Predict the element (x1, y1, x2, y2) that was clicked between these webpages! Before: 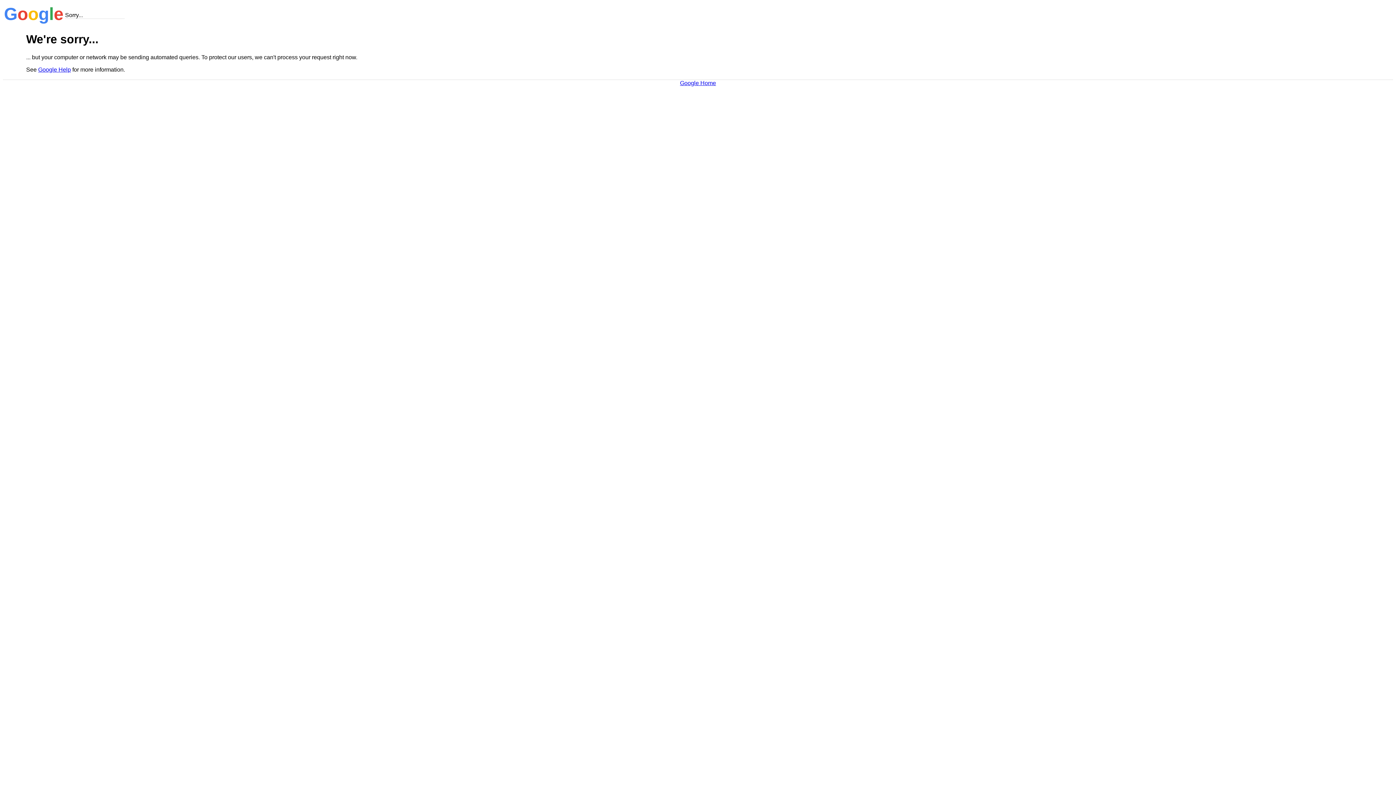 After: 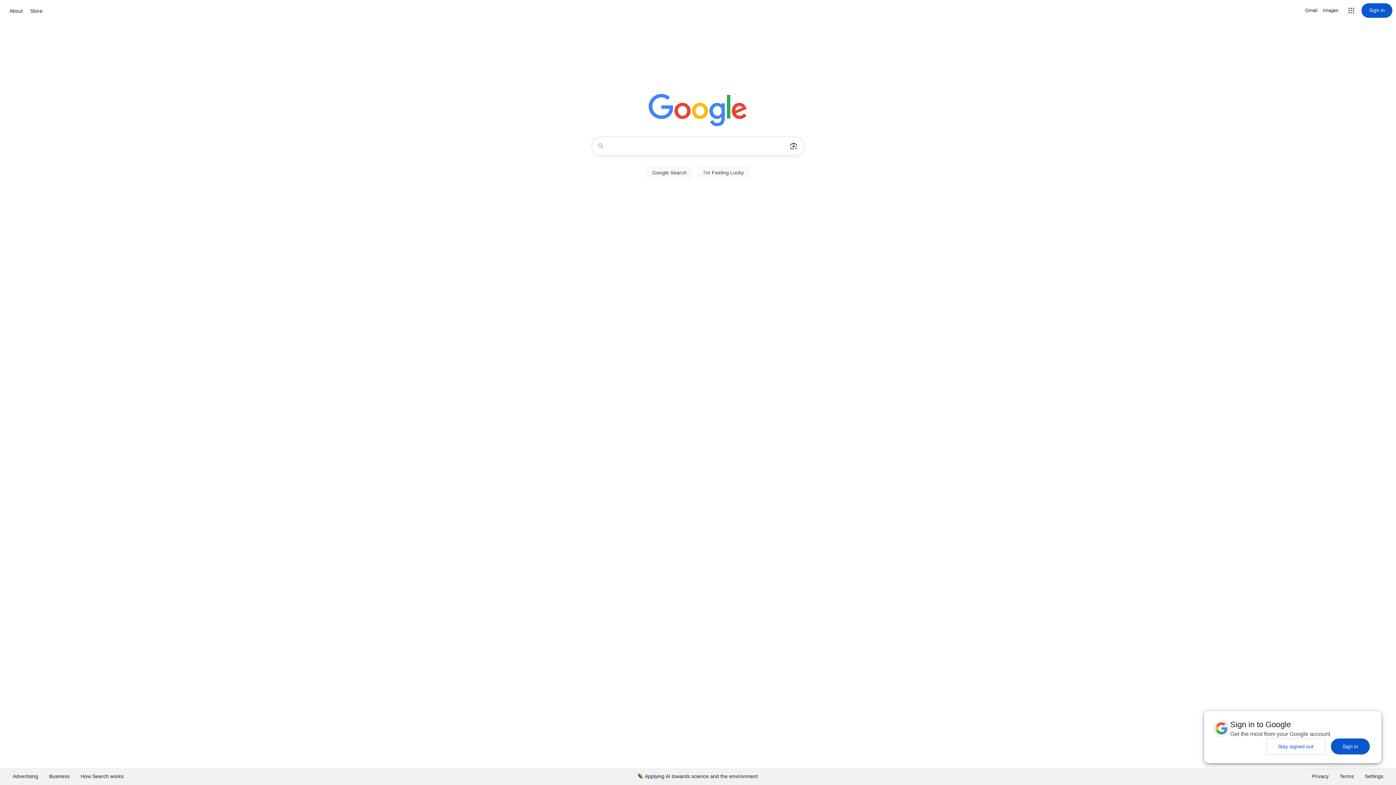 Action: label: Google Home bbox: (680, 79, 716, 86)